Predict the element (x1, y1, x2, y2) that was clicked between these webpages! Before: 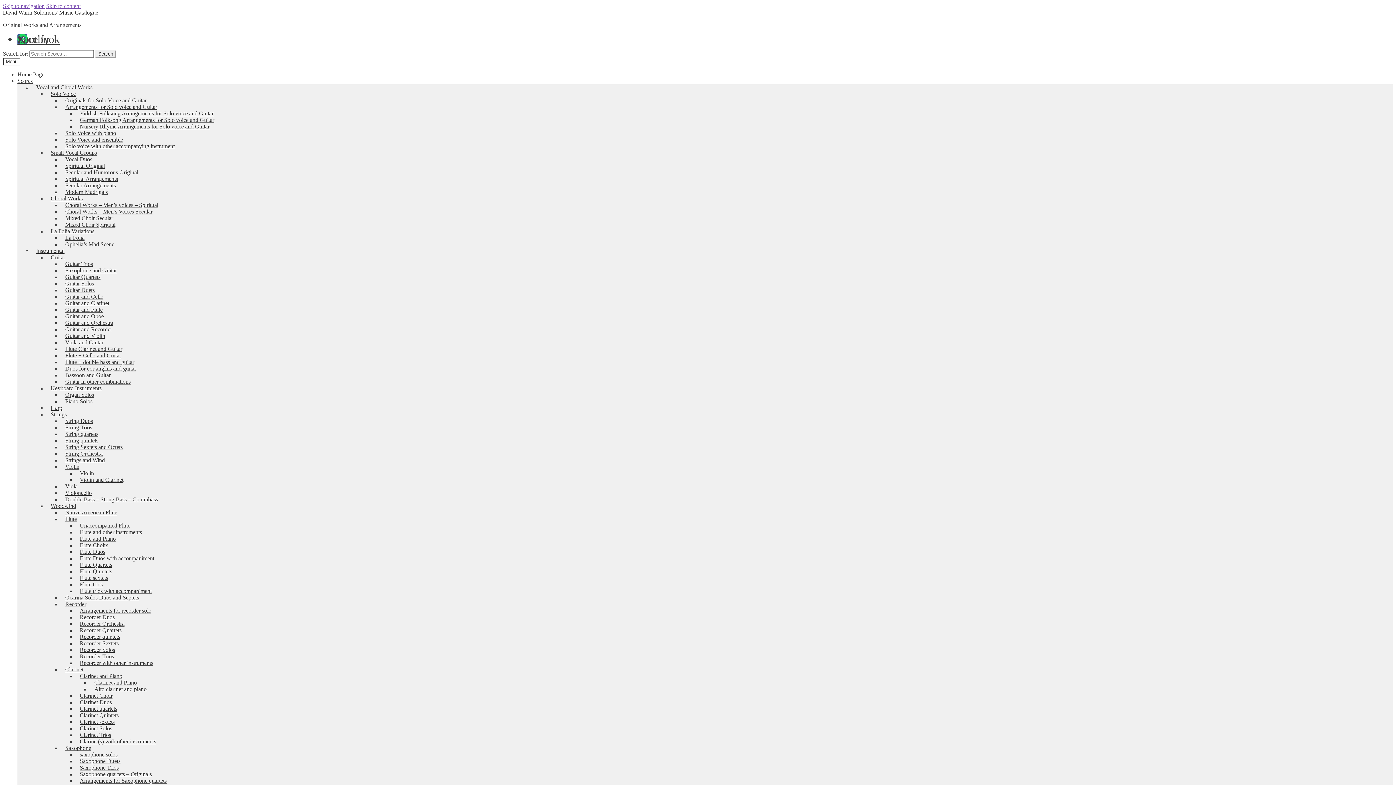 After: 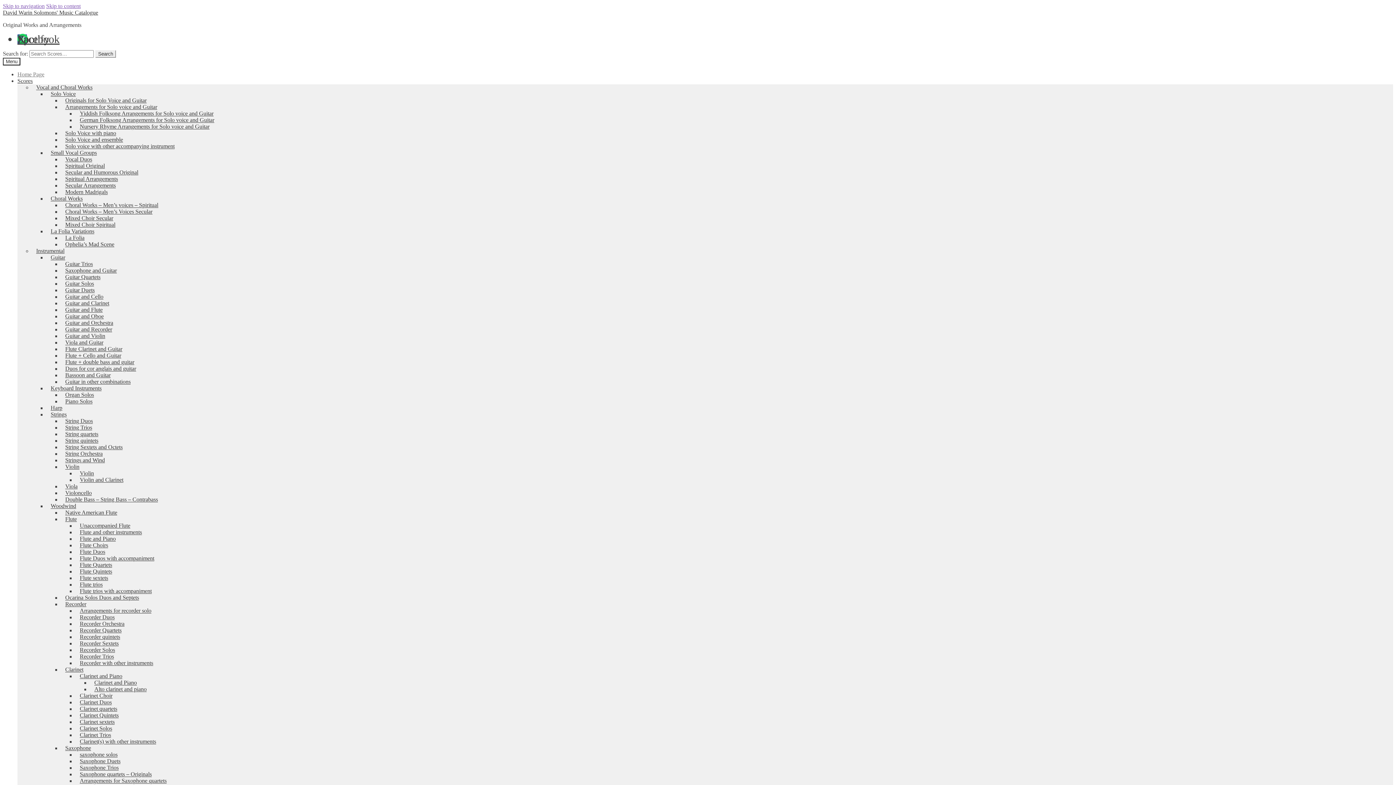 Action: label: David Warin Solomons' Music Catalogue bbox: (2, 9, 98, 15)